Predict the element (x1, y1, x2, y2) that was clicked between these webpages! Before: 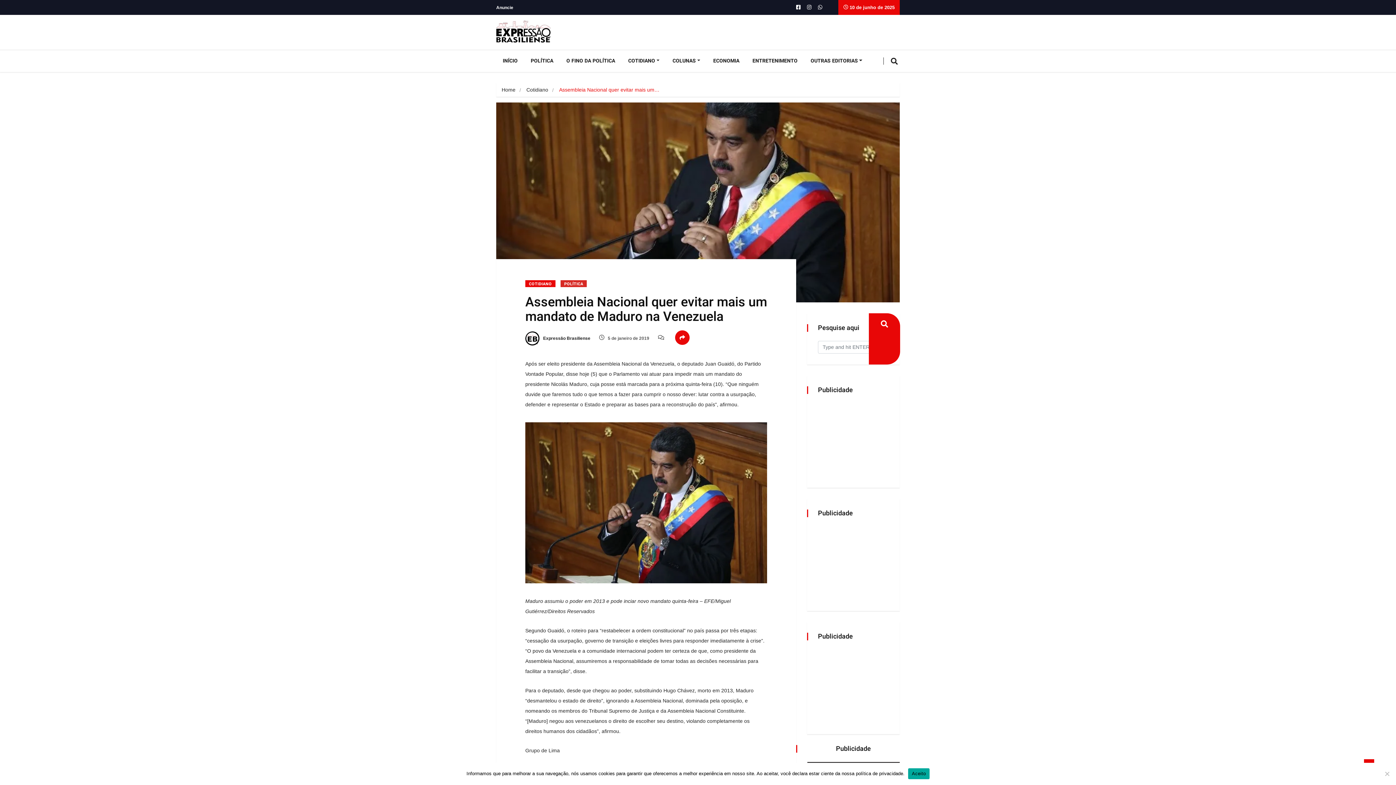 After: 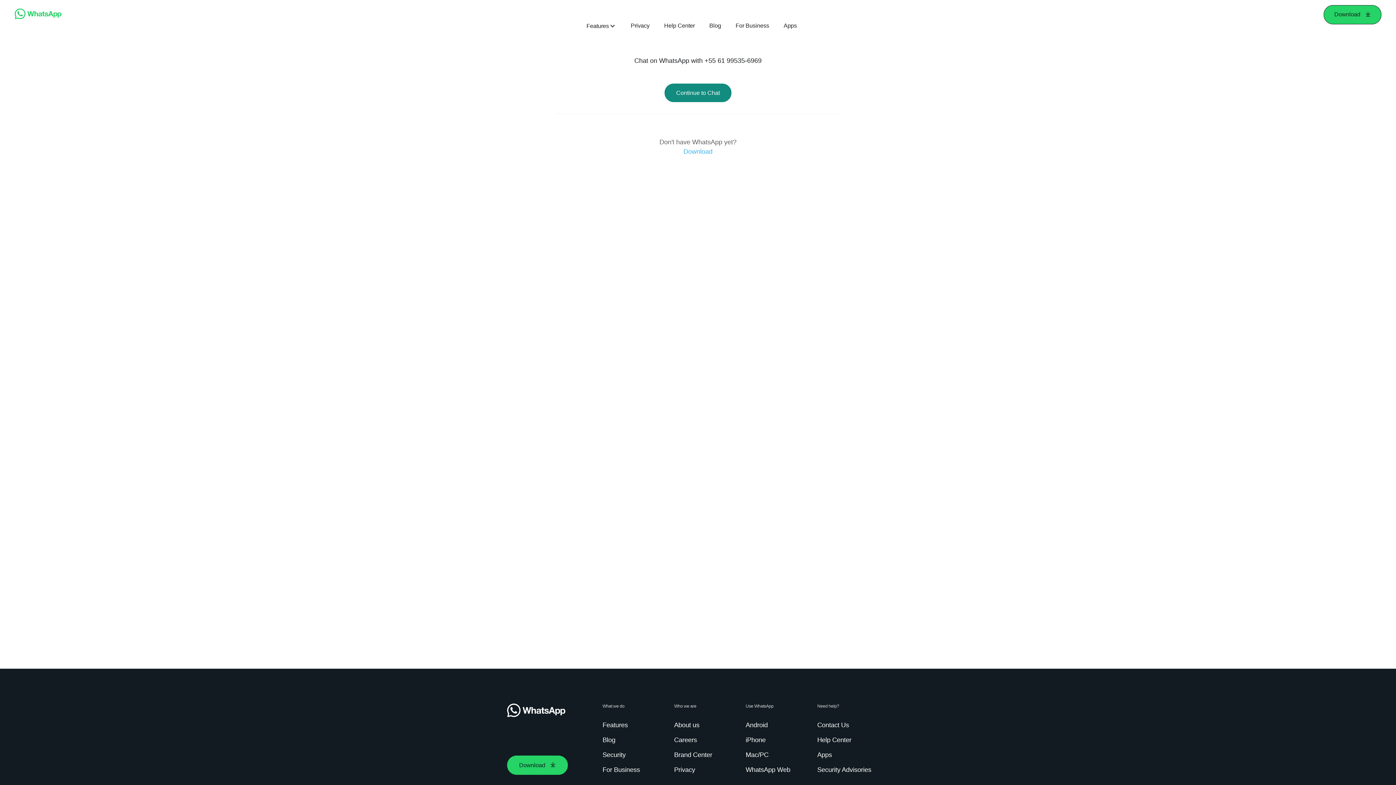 Action: bbox: (815, 4, 825, 10)